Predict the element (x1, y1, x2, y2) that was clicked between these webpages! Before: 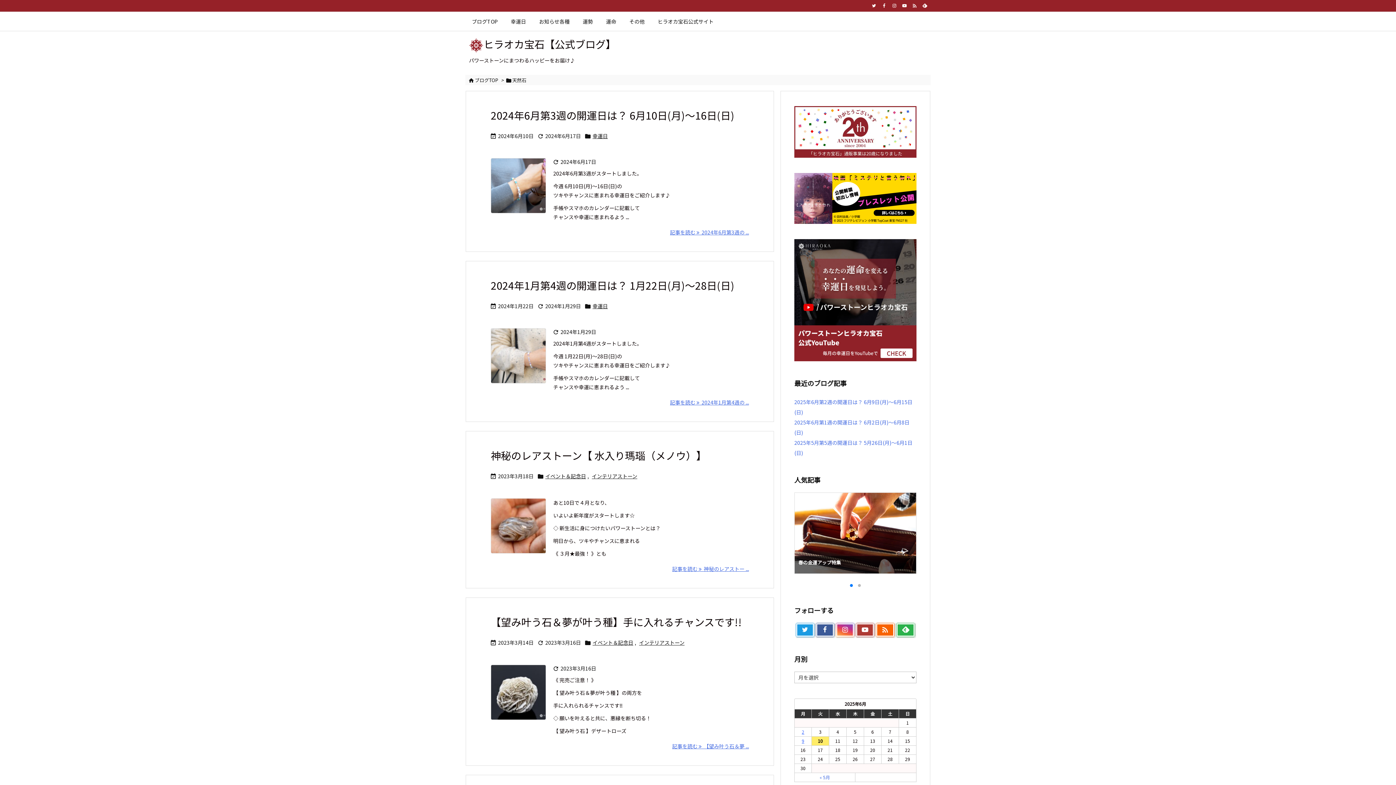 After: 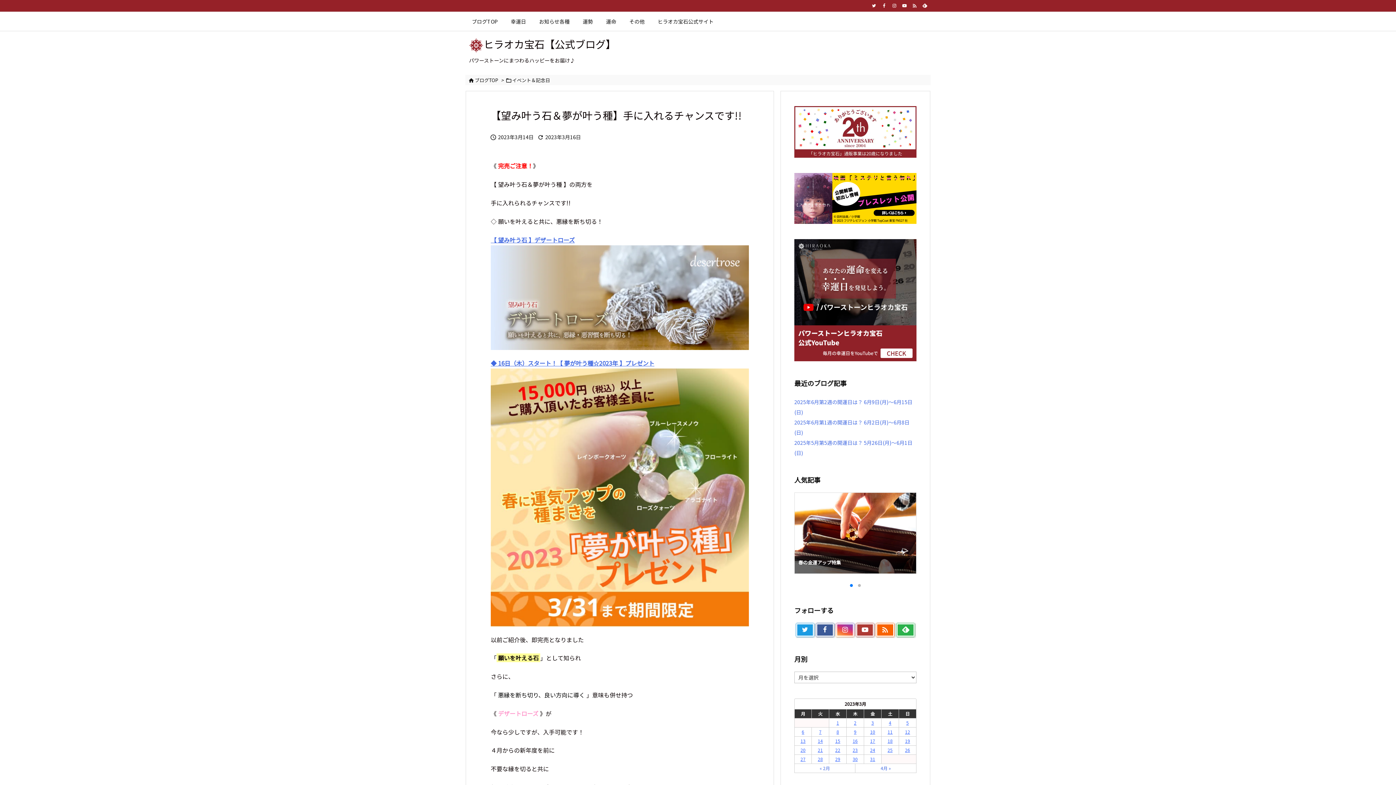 Action: label: 記事を読む bbox: (672, 743, 749, 750)